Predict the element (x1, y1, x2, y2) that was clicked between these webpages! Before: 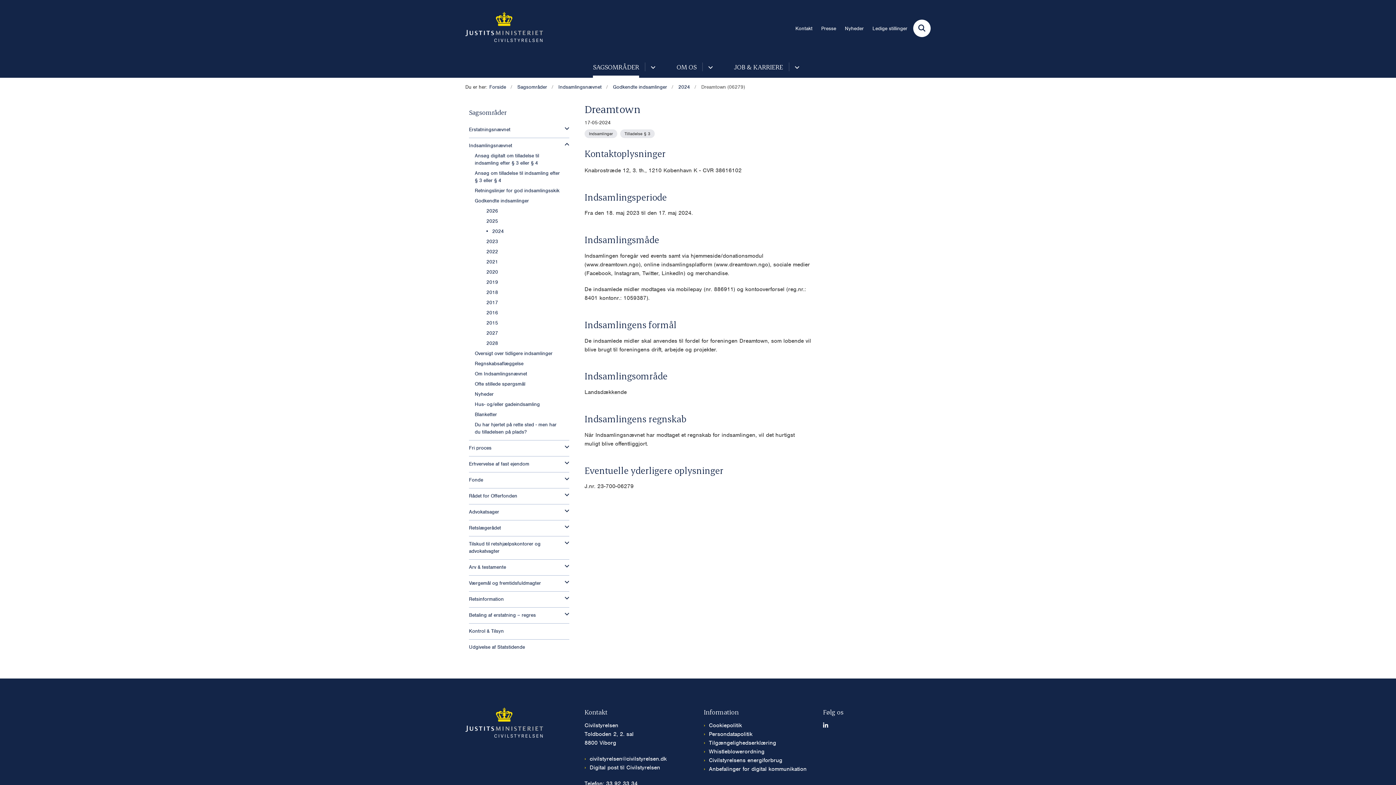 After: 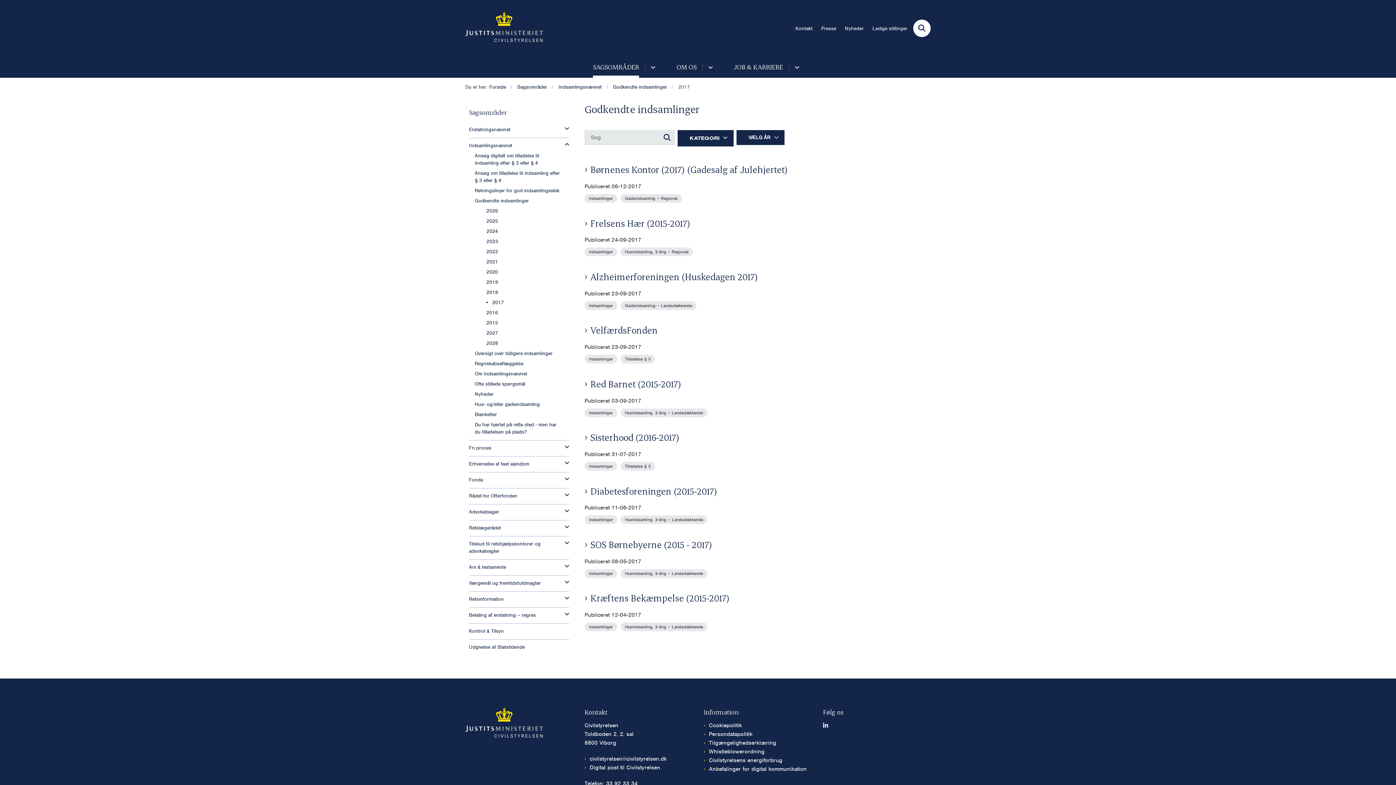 Action: bbox: (486, 297, 506, 308) label: 2017